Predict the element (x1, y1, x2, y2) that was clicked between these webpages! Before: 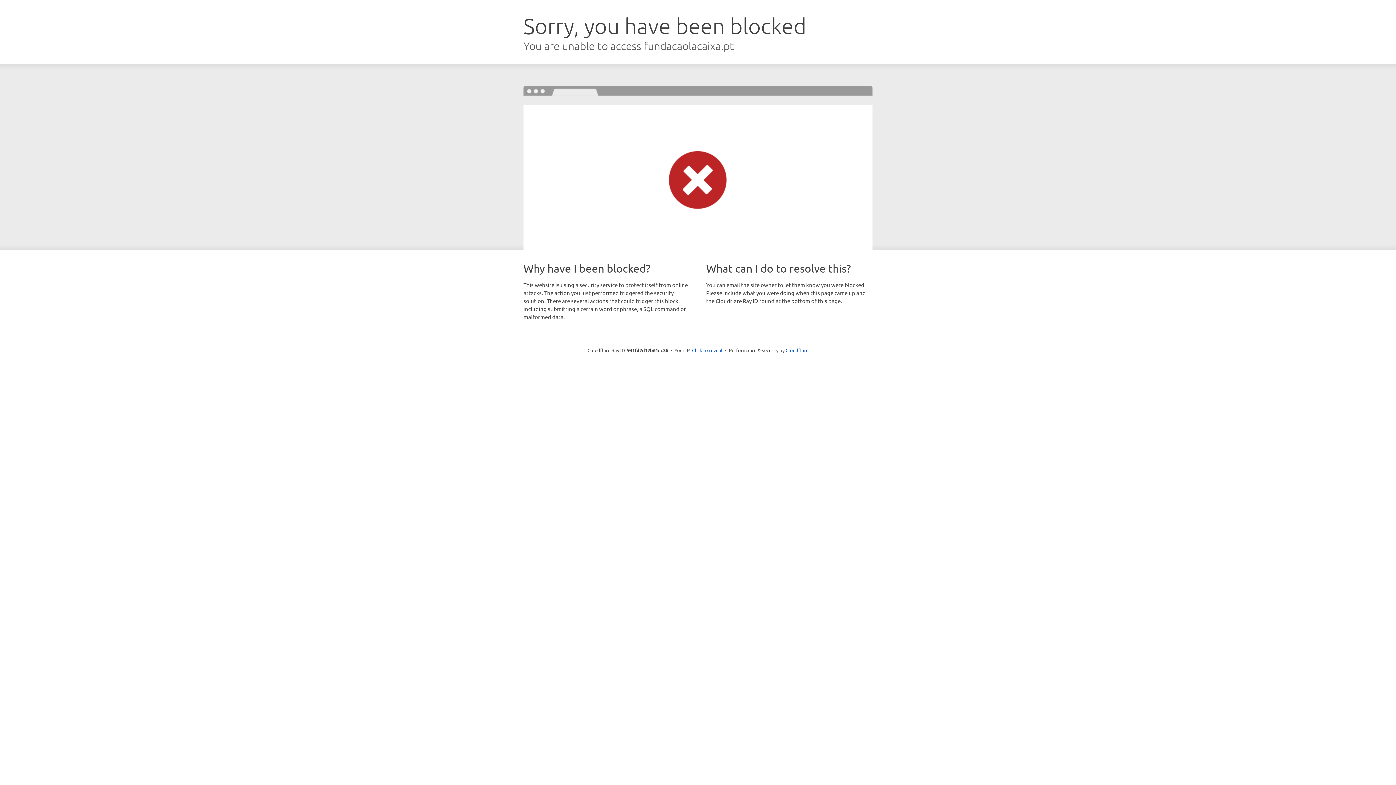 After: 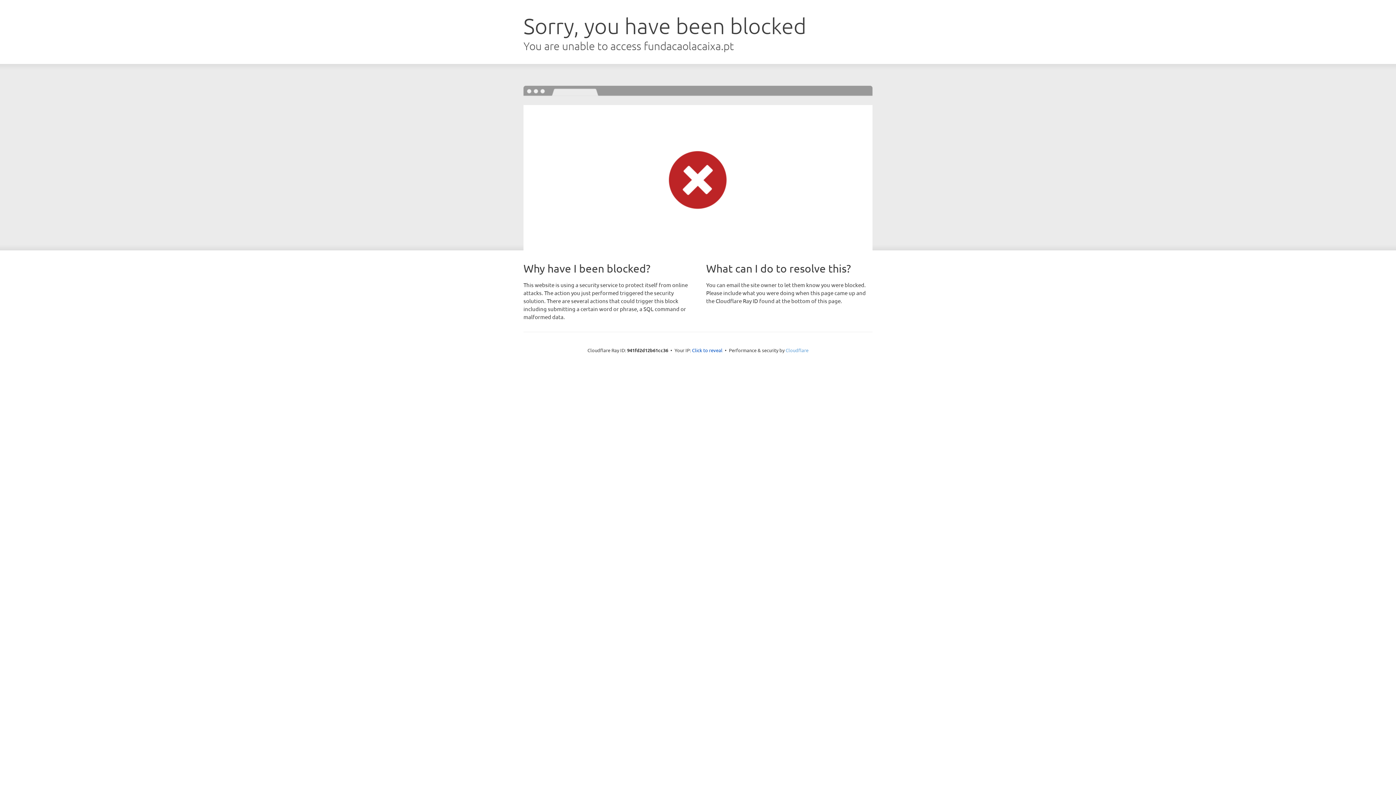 Action: label: Cloudflare bbox: (785, 347, 808, 353)